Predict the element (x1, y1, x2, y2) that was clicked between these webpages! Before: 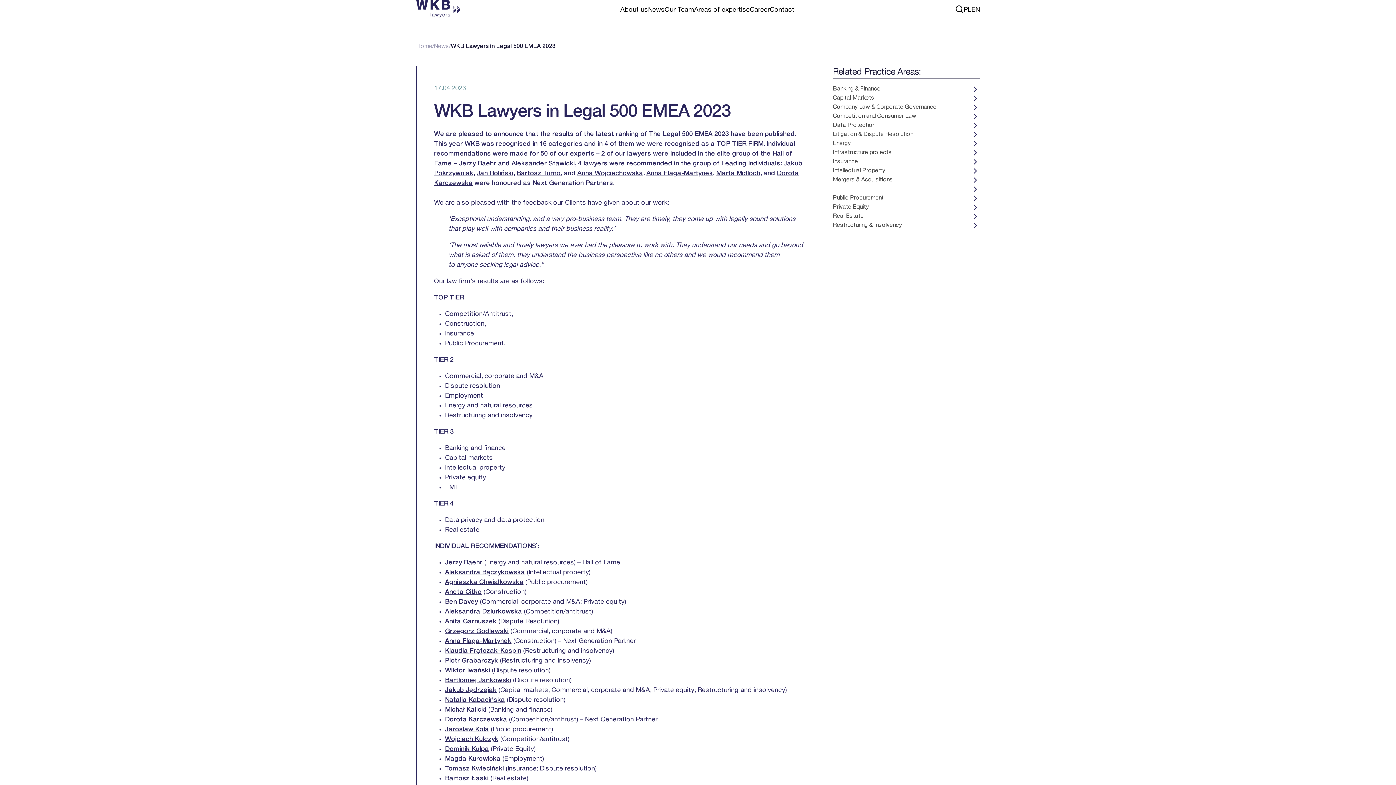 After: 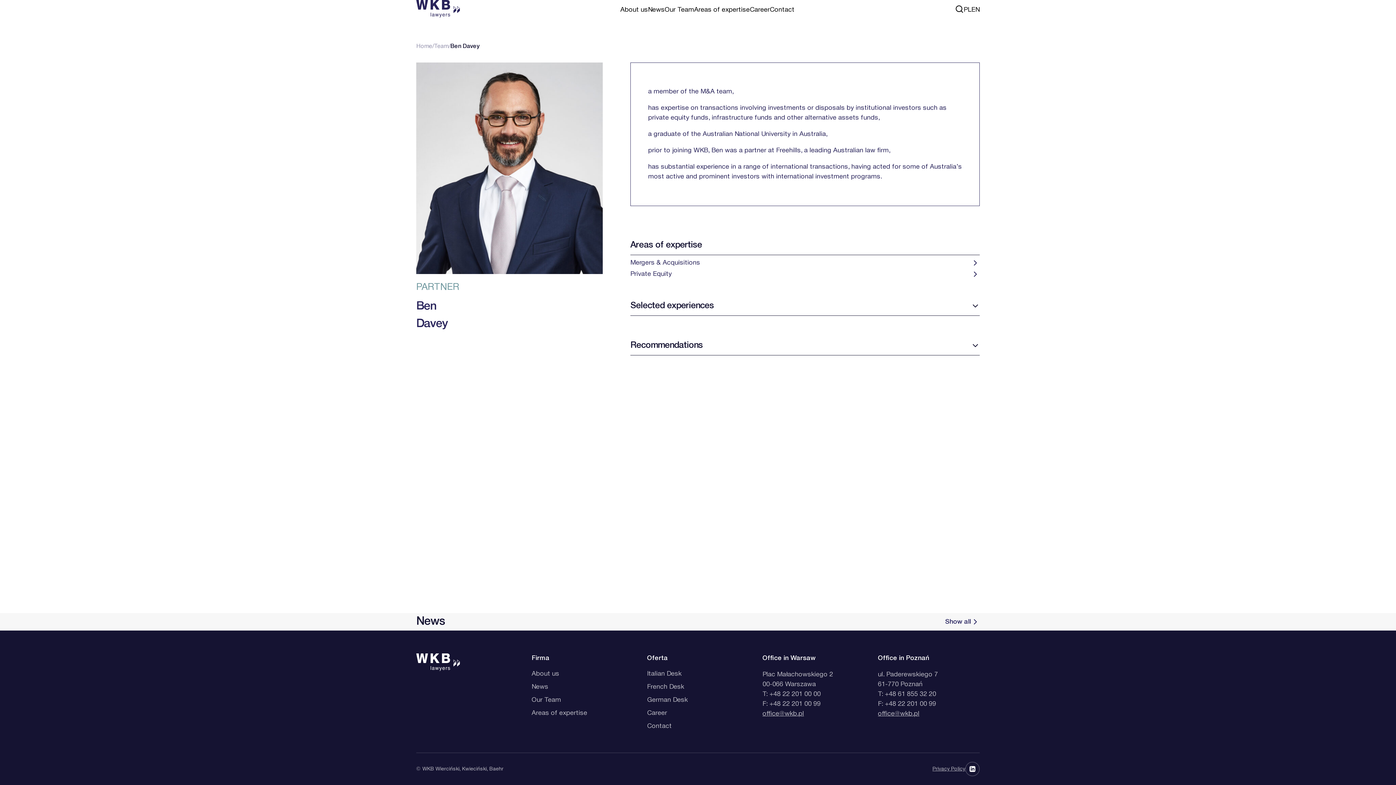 Action: label: Ben Davey bbox: (445, 599, 478, 604)